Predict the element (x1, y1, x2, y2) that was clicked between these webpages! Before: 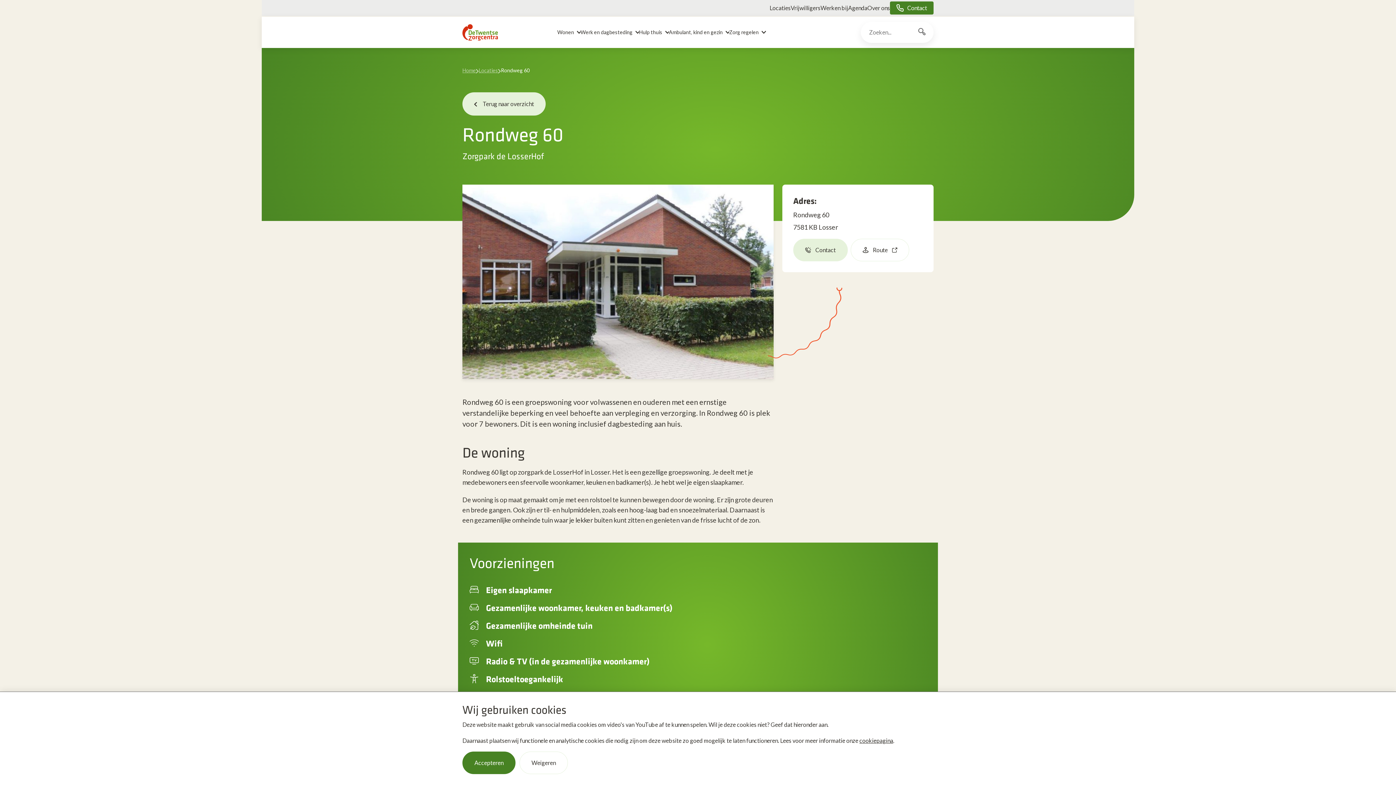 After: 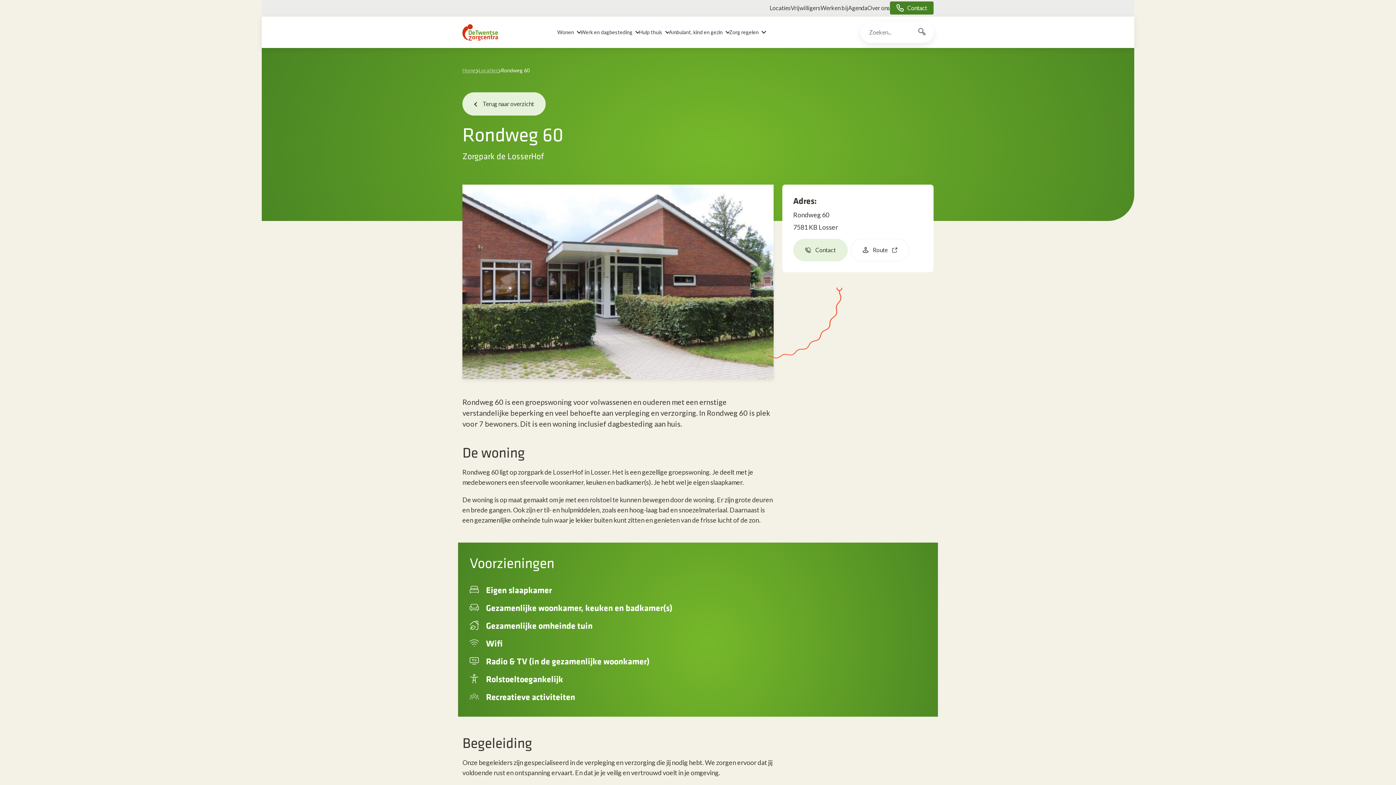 Action: label: Accepteren bbox: (462, 752, 515, 774)